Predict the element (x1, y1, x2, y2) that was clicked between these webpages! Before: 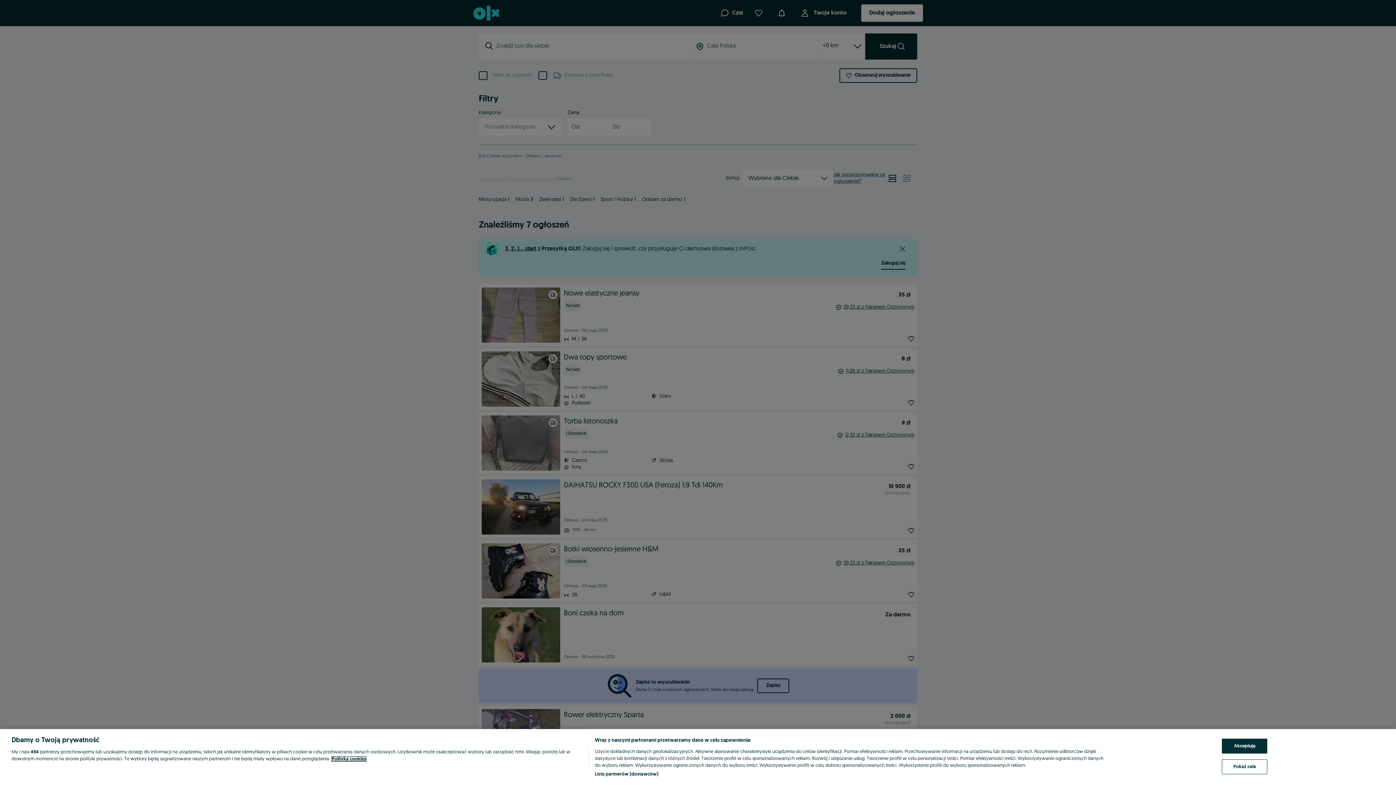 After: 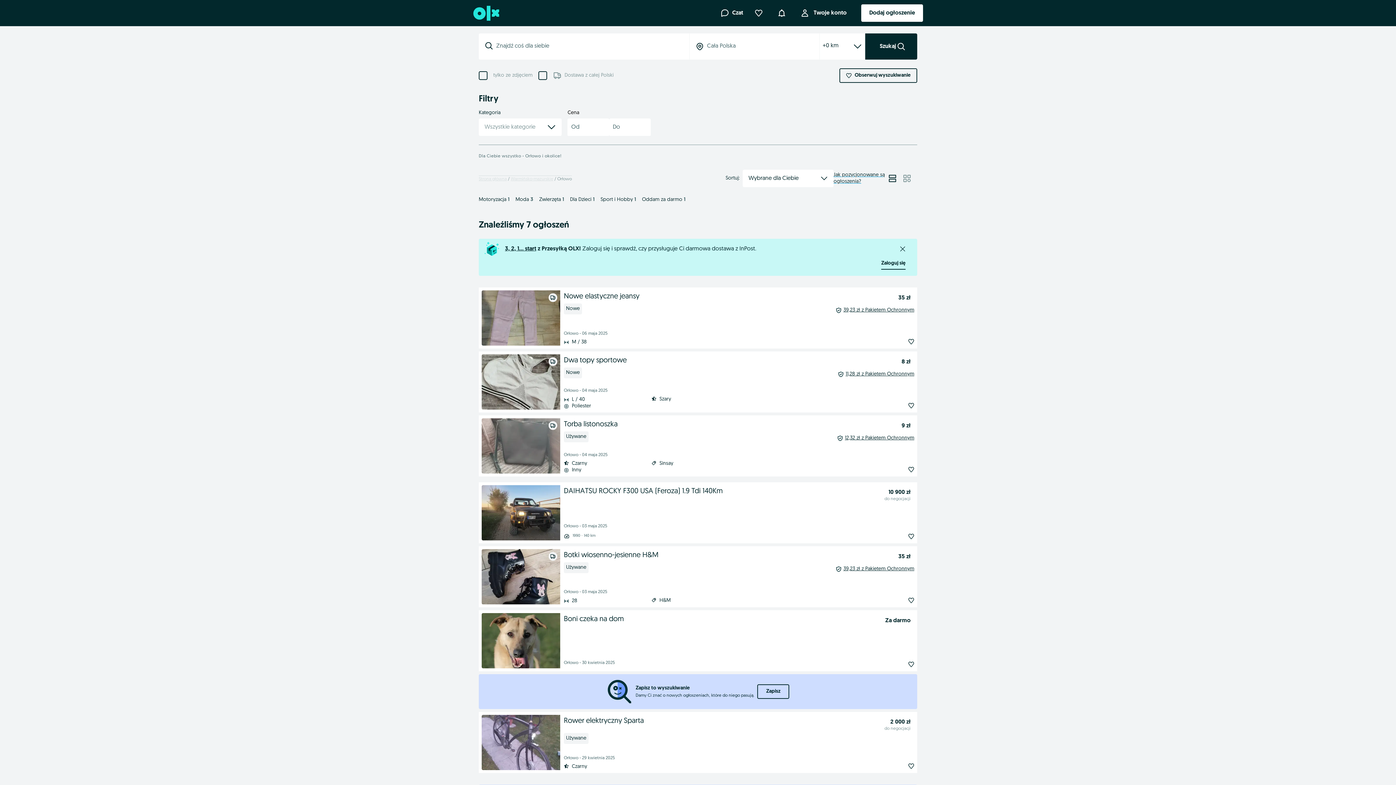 Action: bbox: (1222, 739, 1267, 754) label: Akceptuję